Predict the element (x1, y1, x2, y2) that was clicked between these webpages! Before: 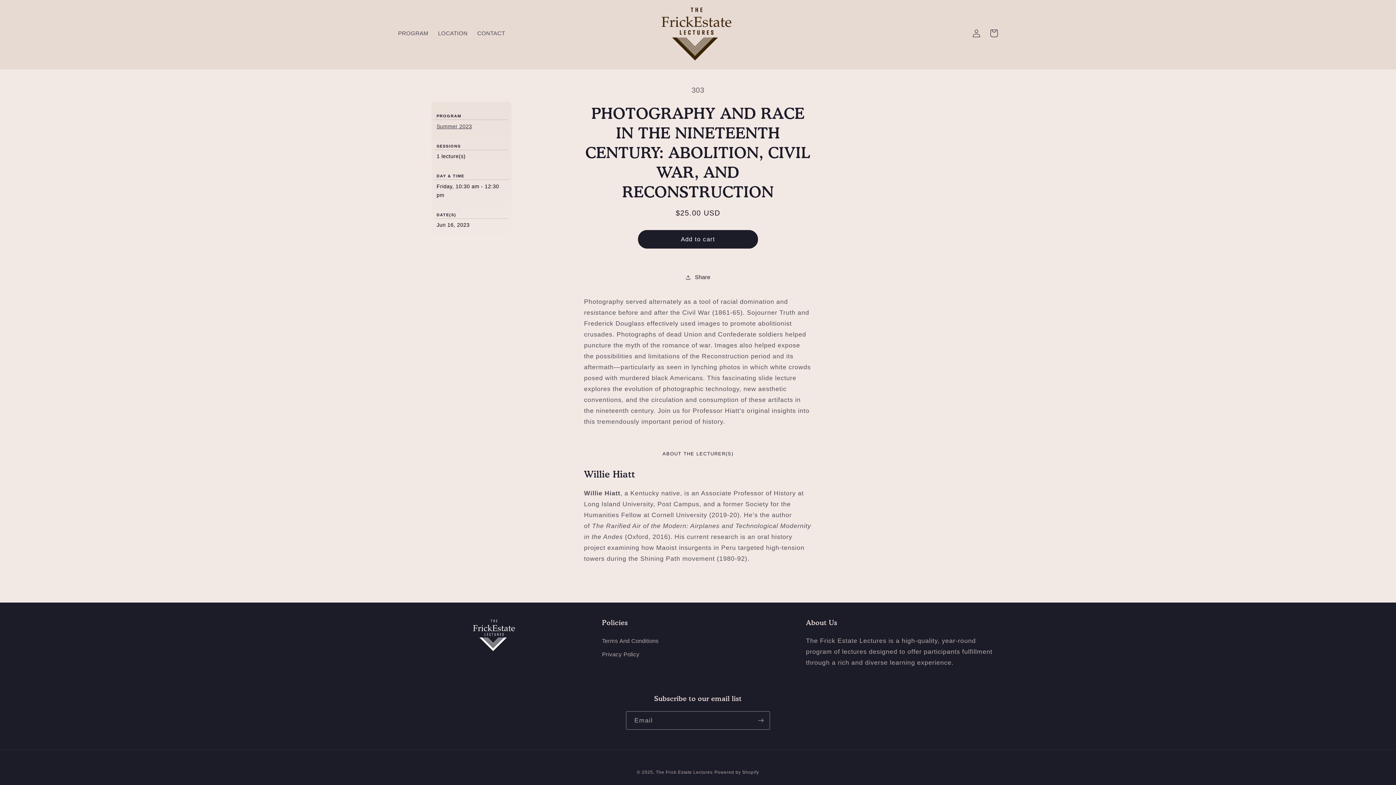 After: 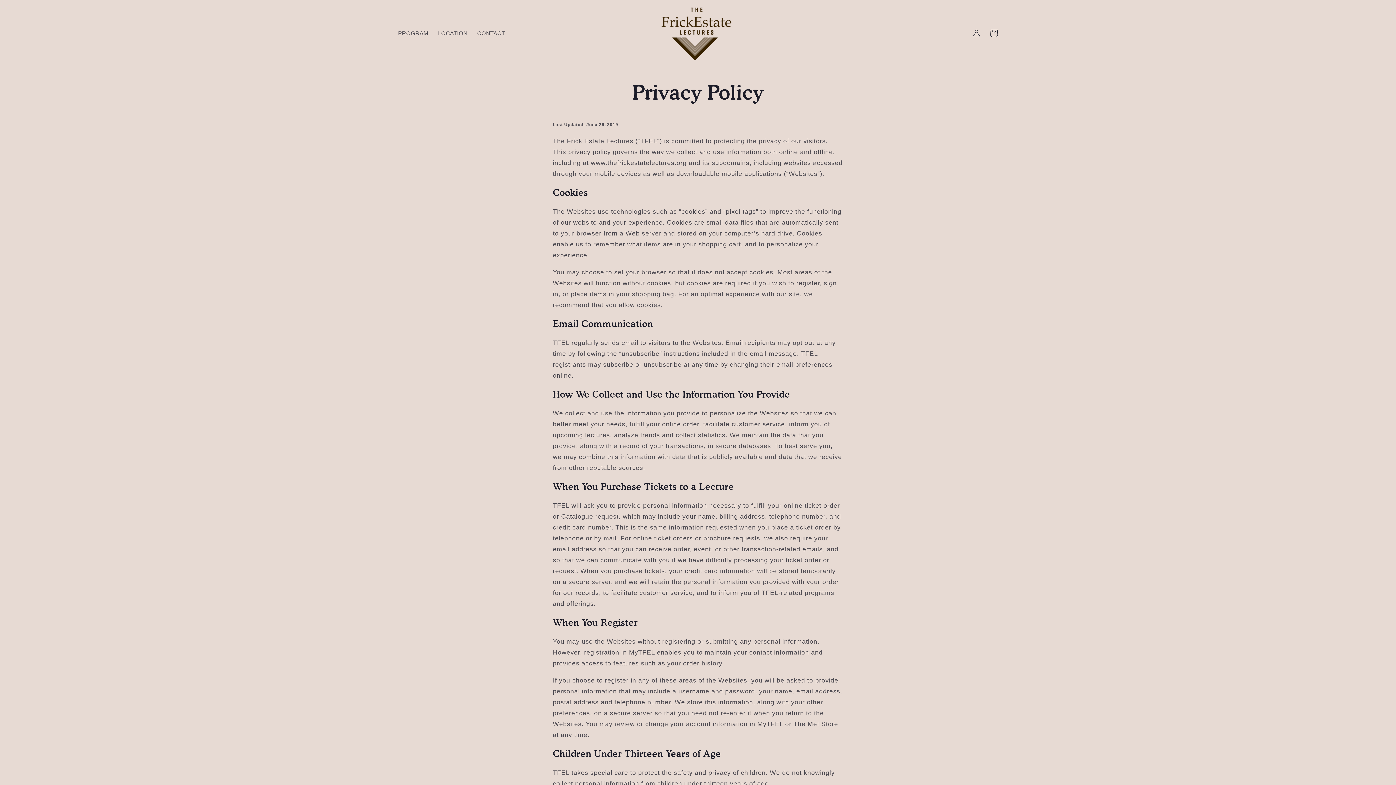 Action: bbox: (602, 648, 639, 661) label: Privacy Policy